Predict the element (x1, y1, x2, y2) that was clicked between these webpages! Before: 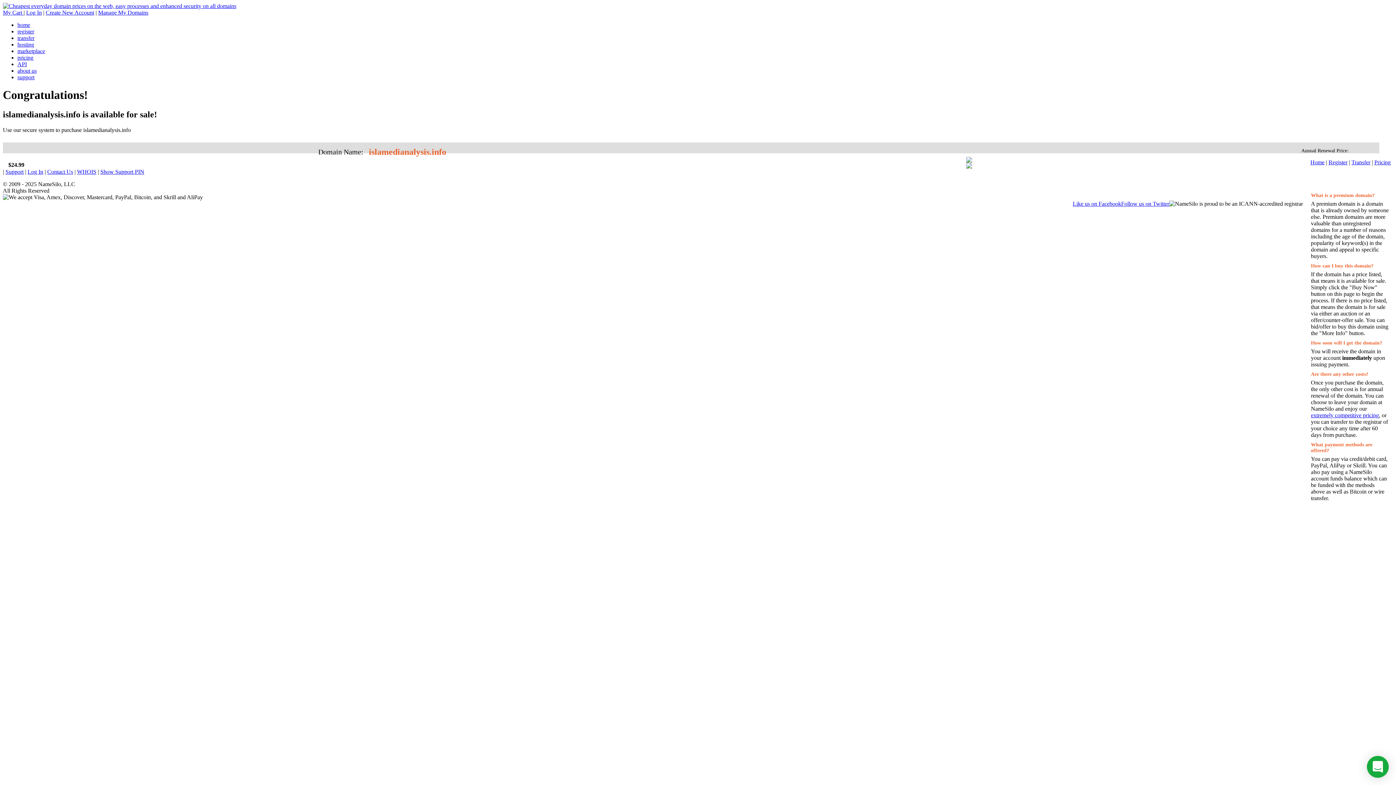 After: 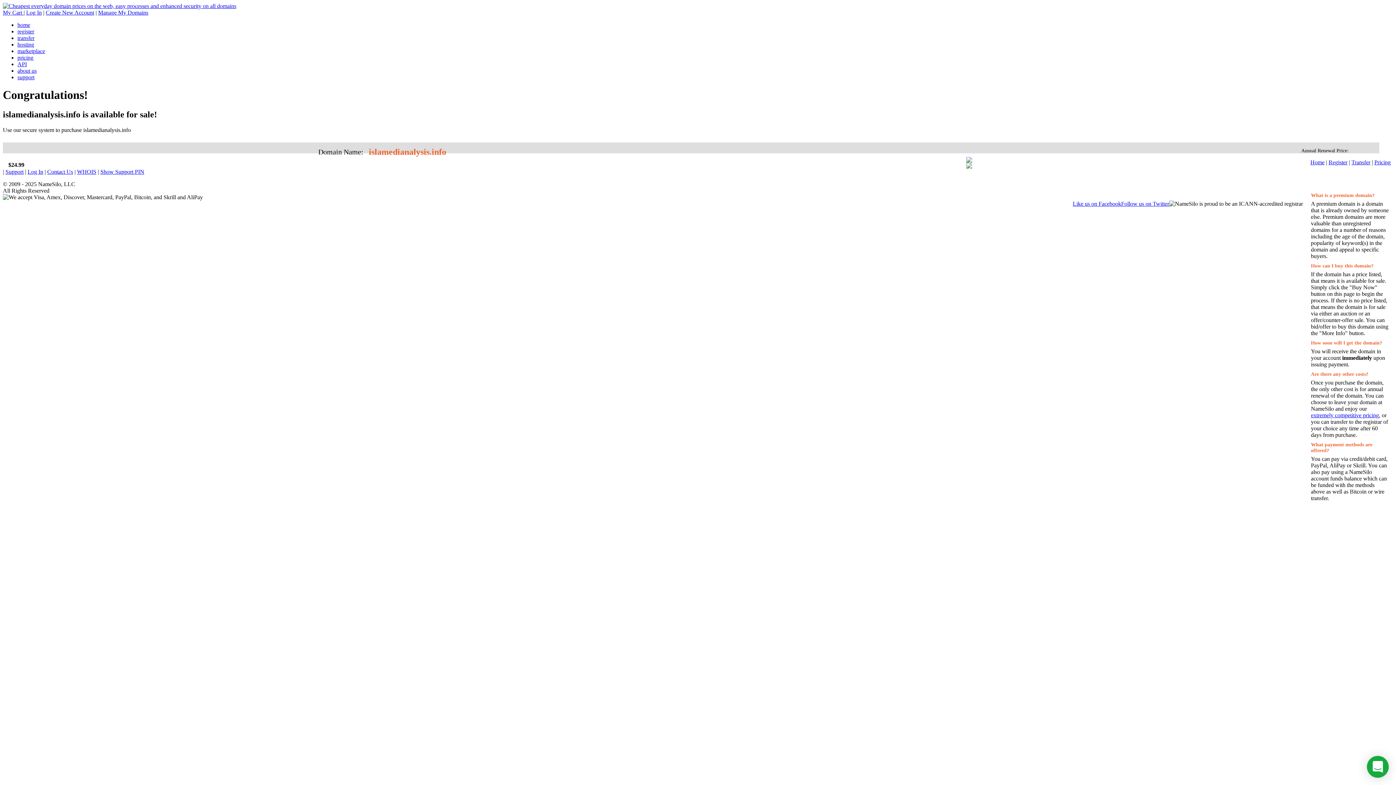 Action: label: Follow us on Twitter bbox: (1121, 200, 1169, 206)